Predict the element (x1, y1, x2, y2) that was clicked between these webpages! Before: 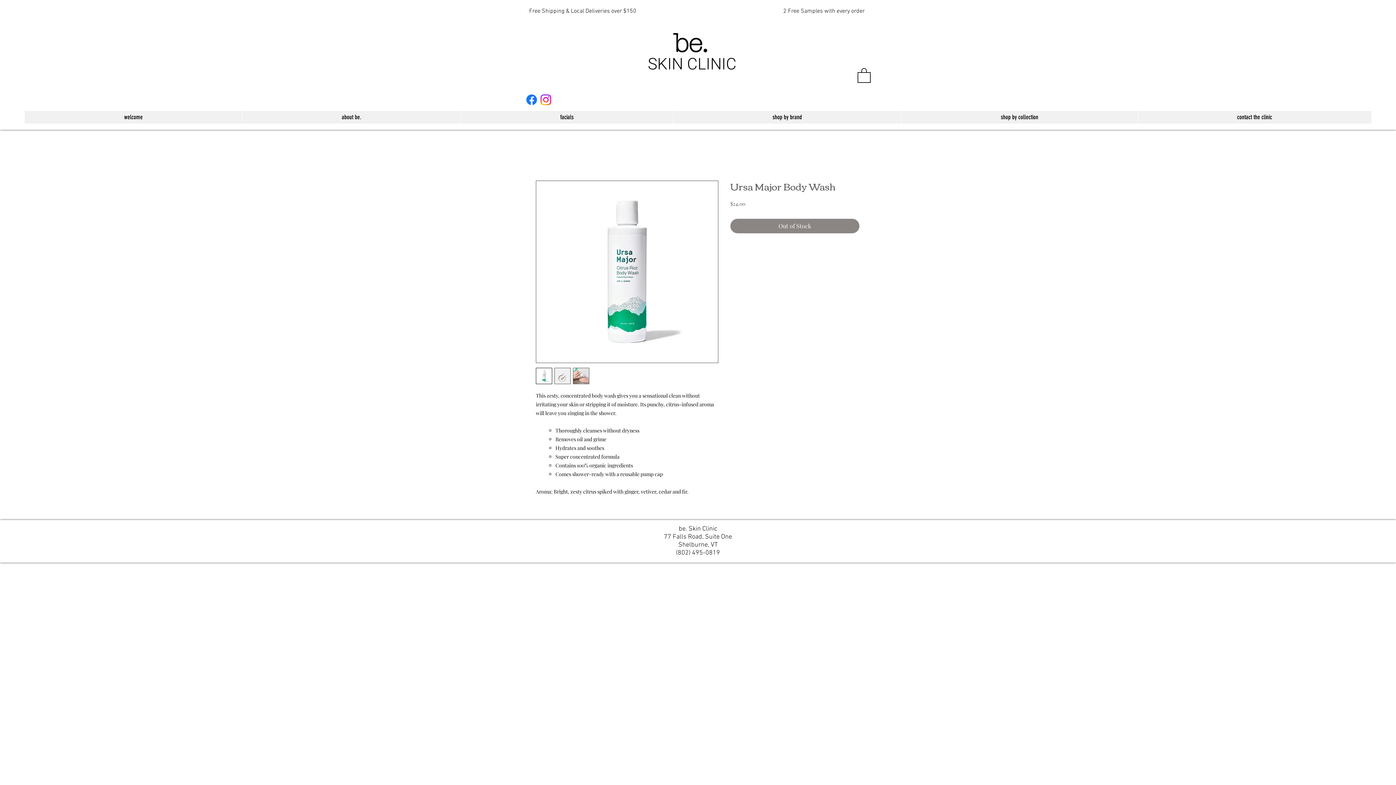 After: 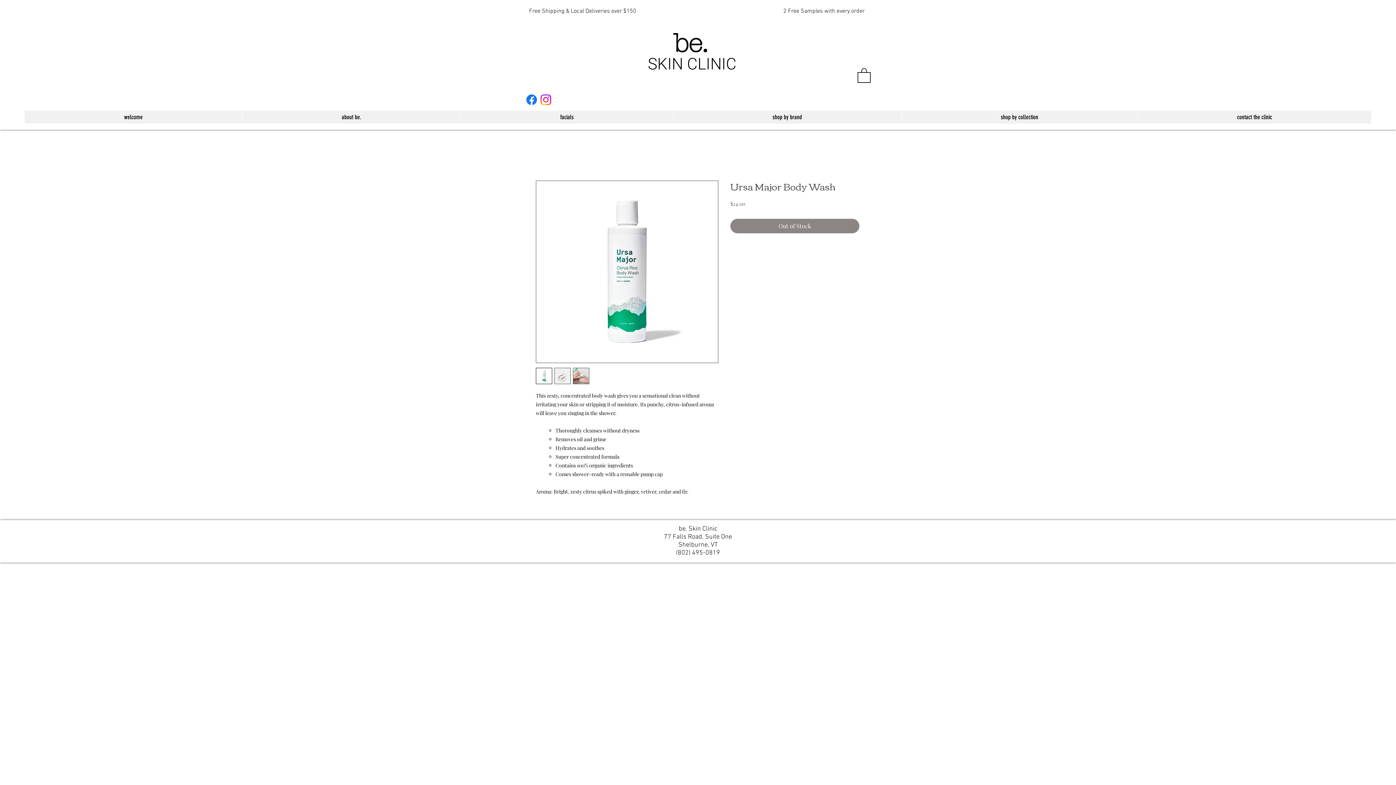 Action: bbox: (536, 367, 552, 384)